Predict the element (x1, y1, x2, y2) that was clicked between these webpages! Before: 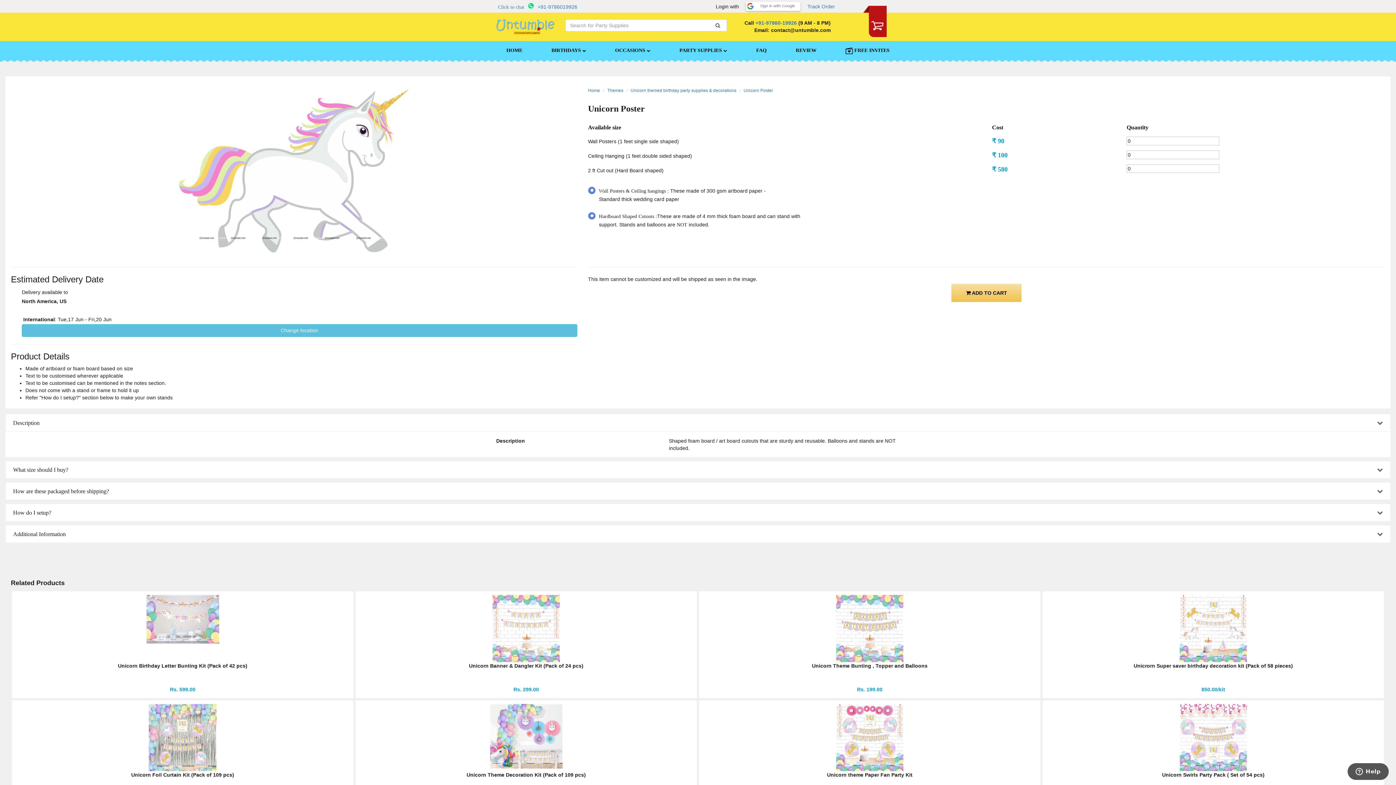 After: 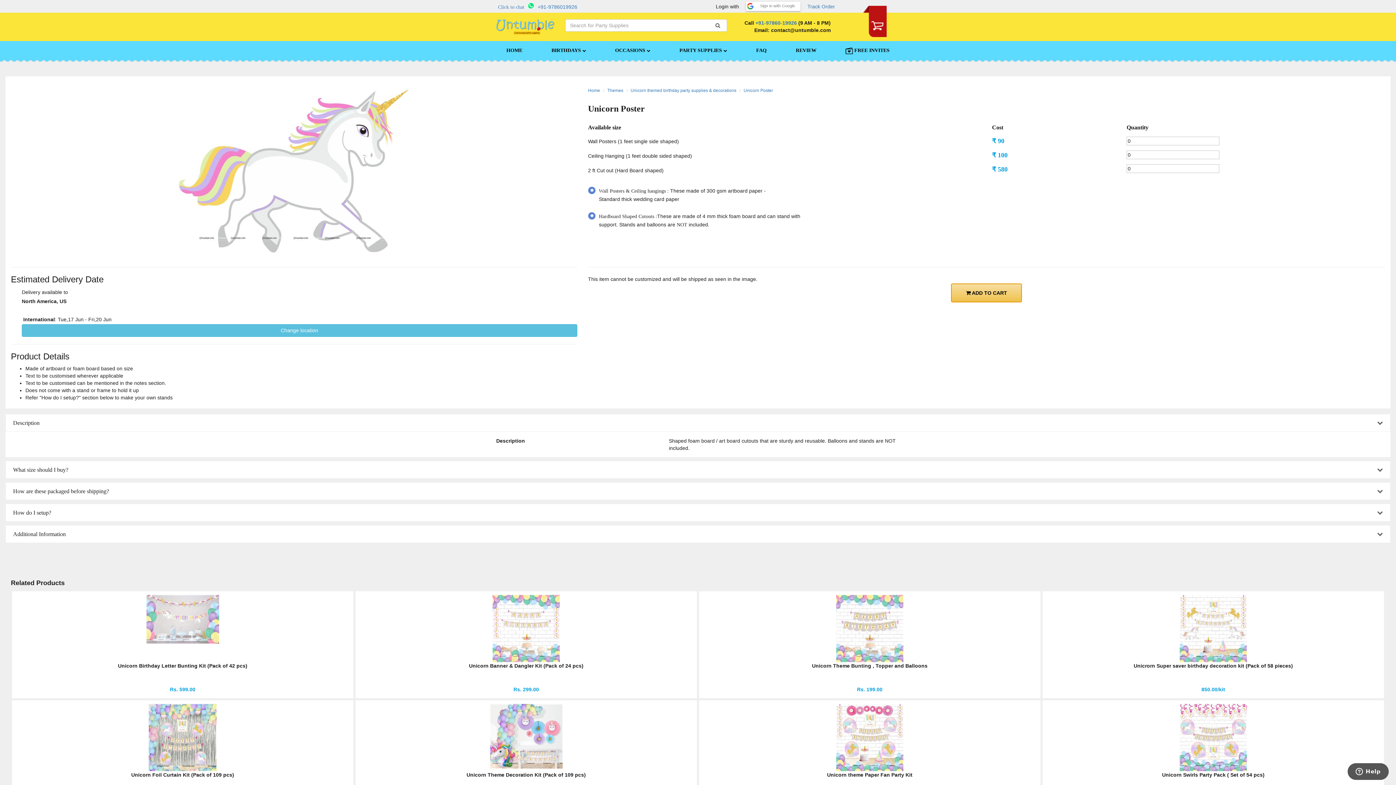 Action: label:  ADD TO CART bbox: (951, 283, 1021, 302)